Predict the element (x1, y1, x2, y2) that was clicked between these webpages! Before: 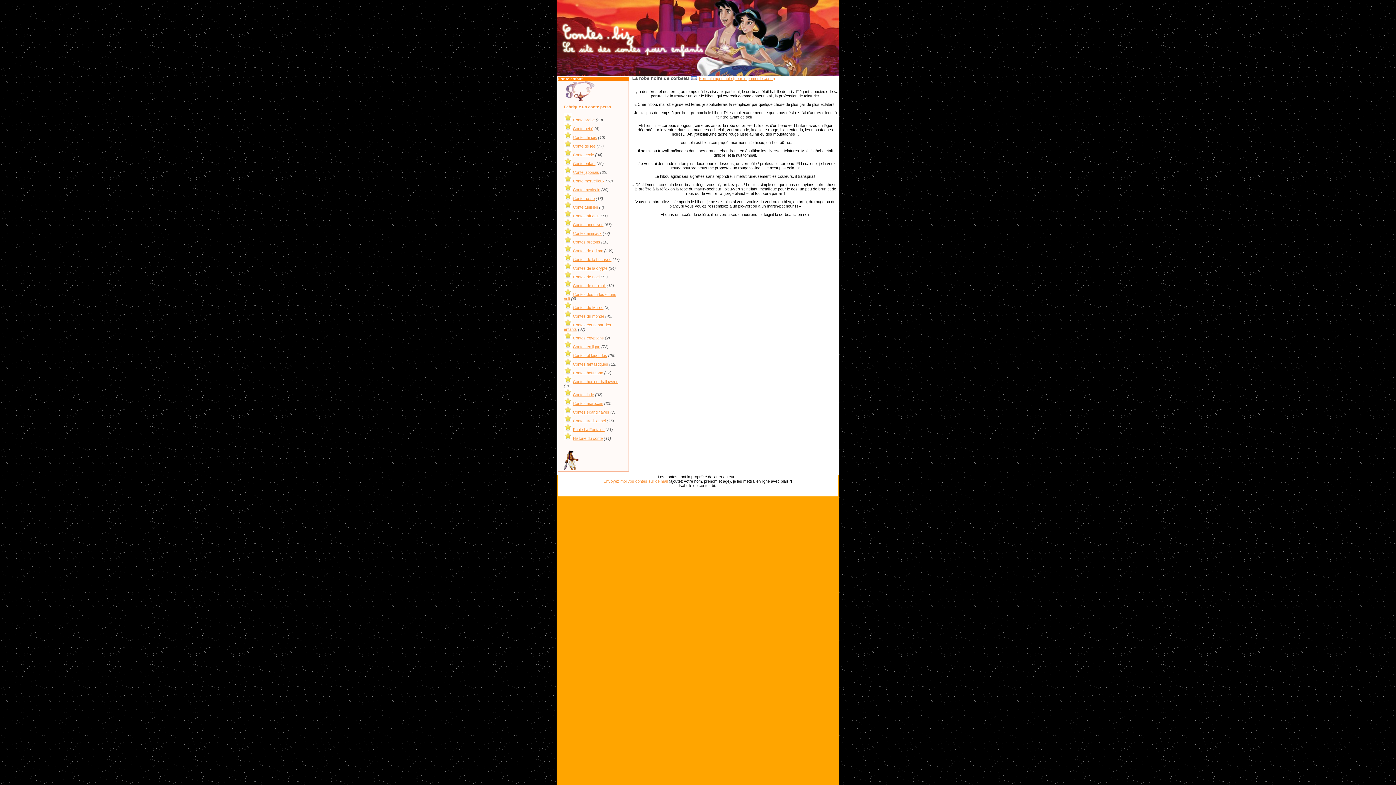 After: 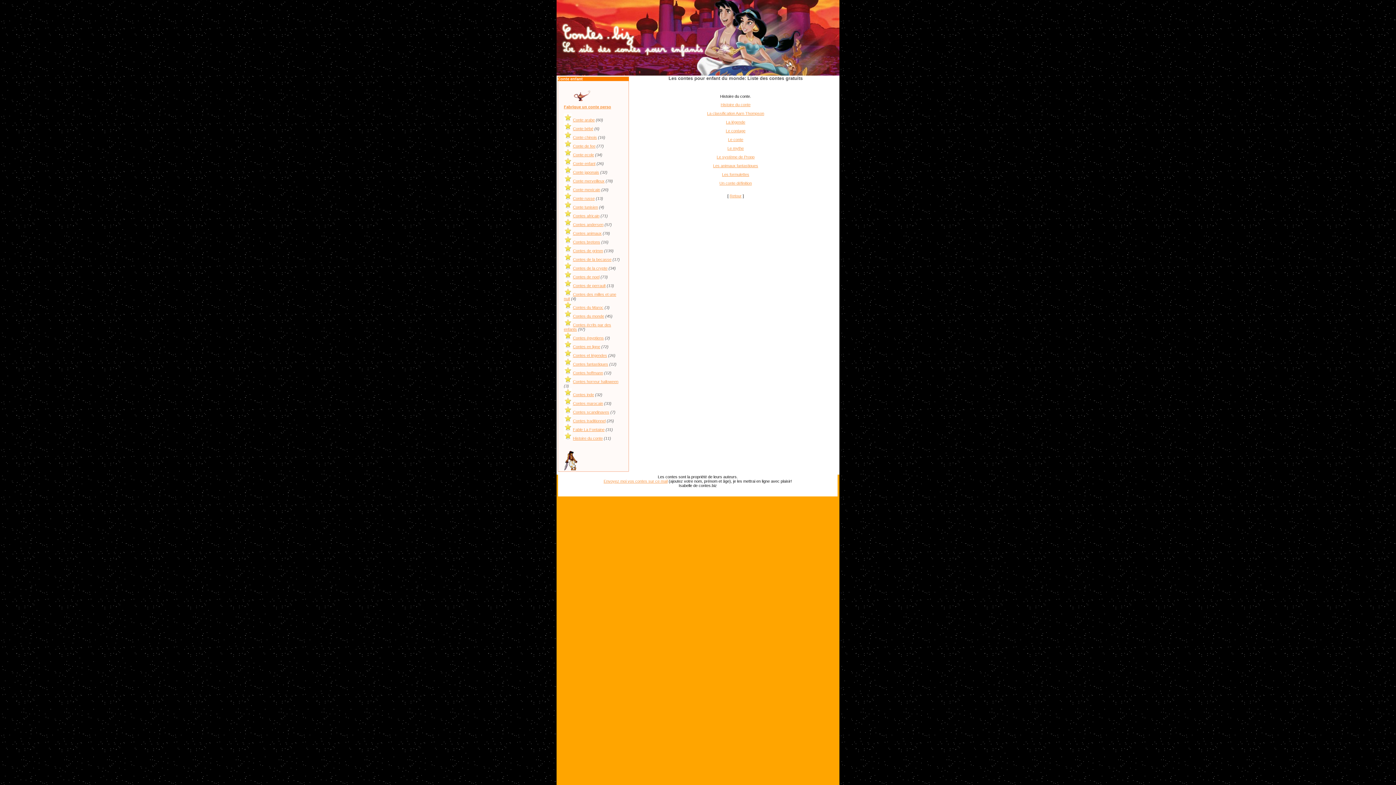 Action: bbox: (573, 436, 602, 440) label: Histoire du conte